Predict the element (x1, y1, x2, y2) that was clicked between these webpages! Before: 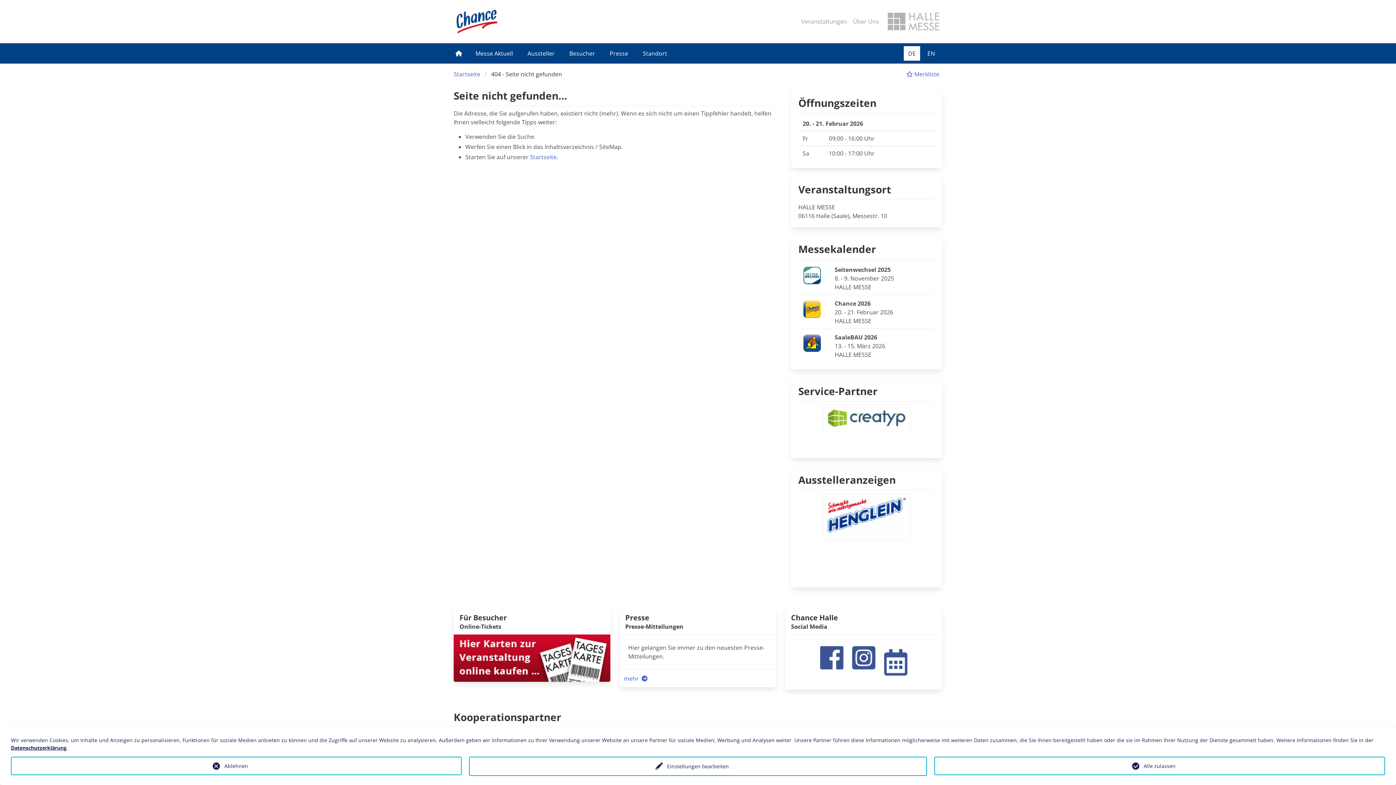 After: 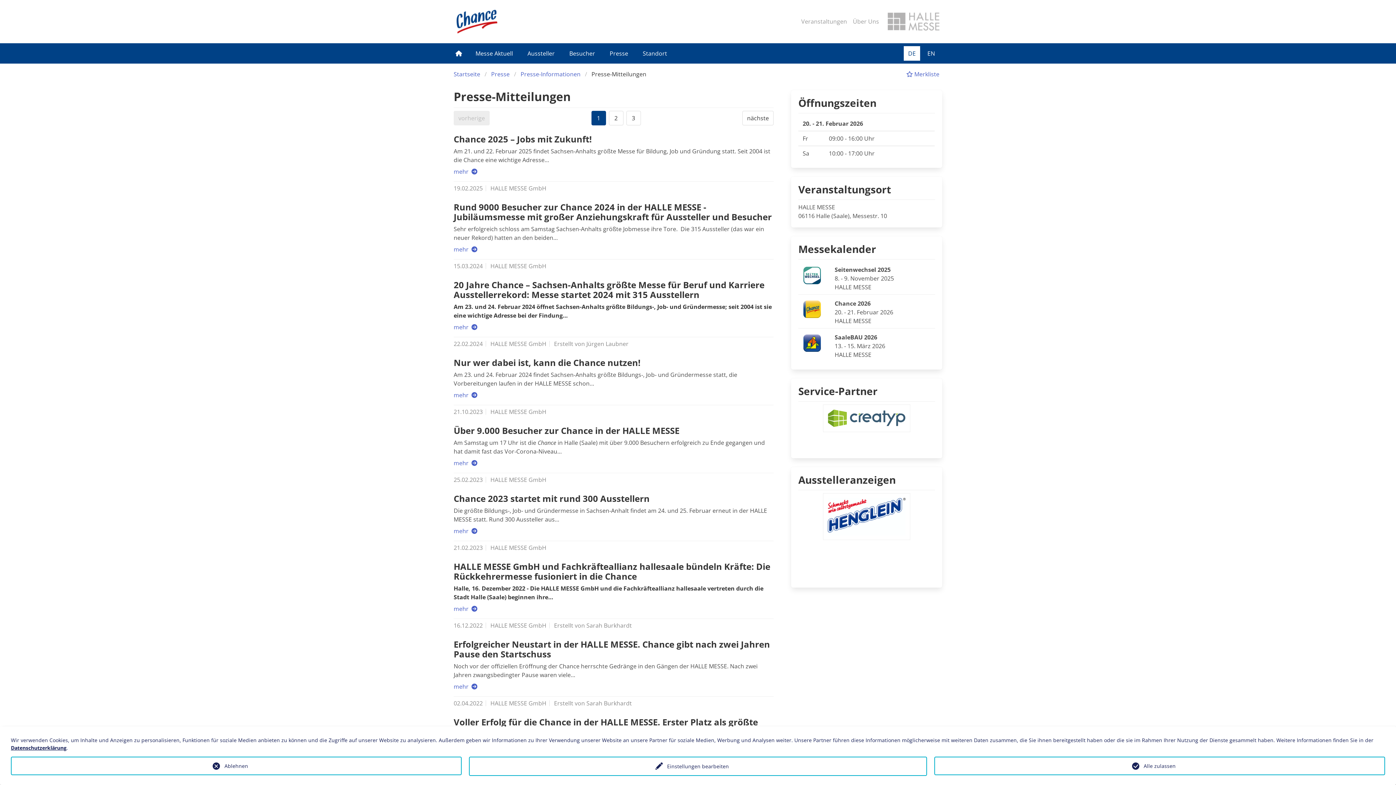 Action: label: Presse bbox: (605, 43, 632, 63)